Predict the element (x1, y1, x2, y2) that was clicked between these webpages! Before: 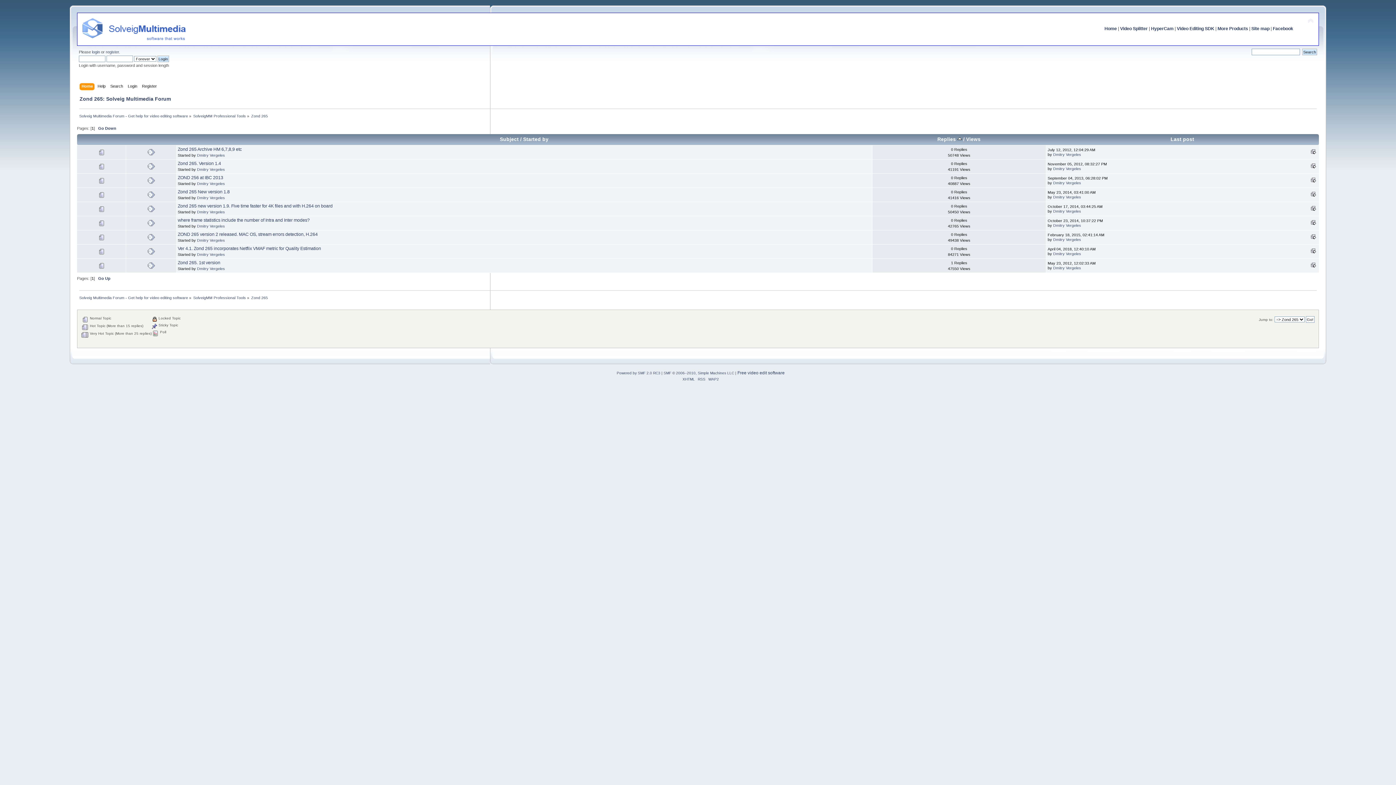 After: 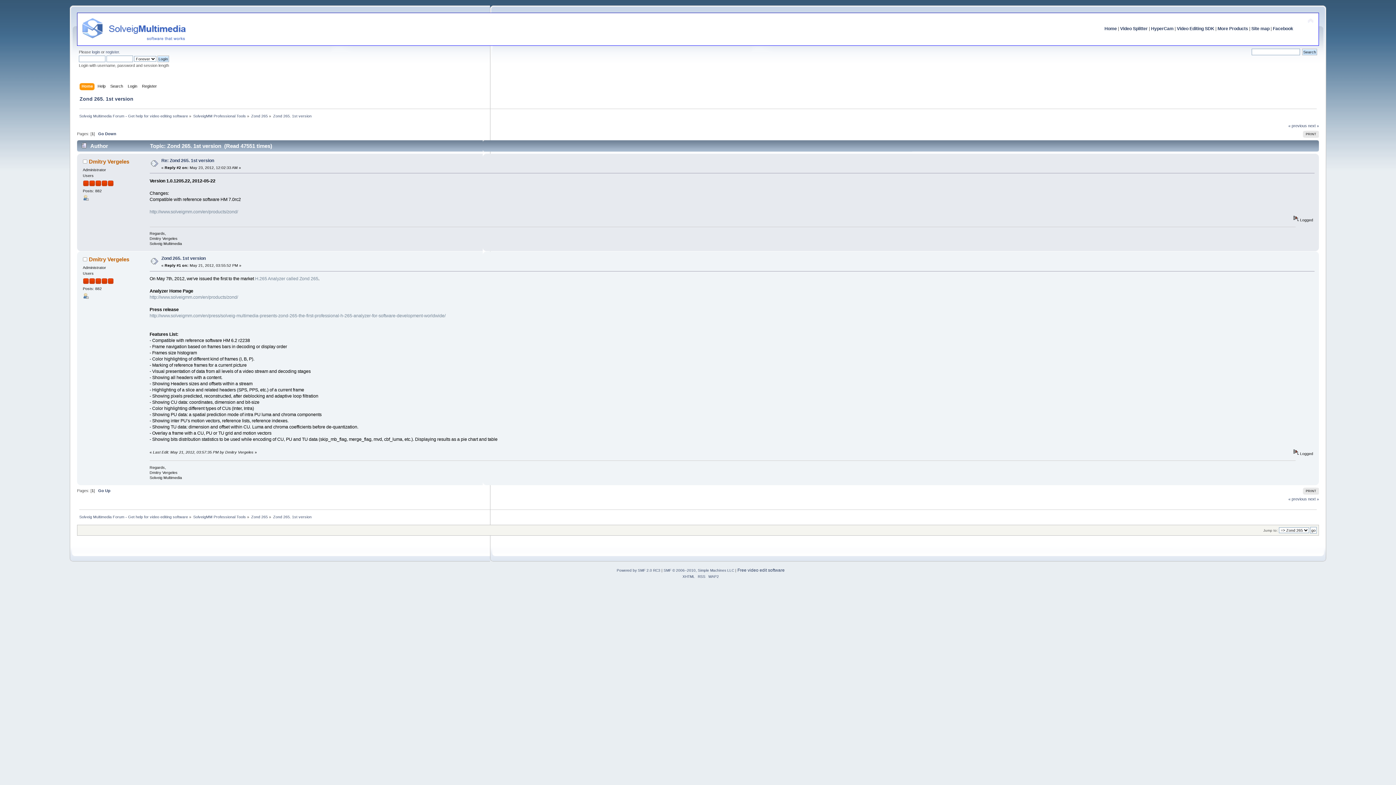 Action: bbox: (177, 260, 220, 265) label: Zond 265. 1st version